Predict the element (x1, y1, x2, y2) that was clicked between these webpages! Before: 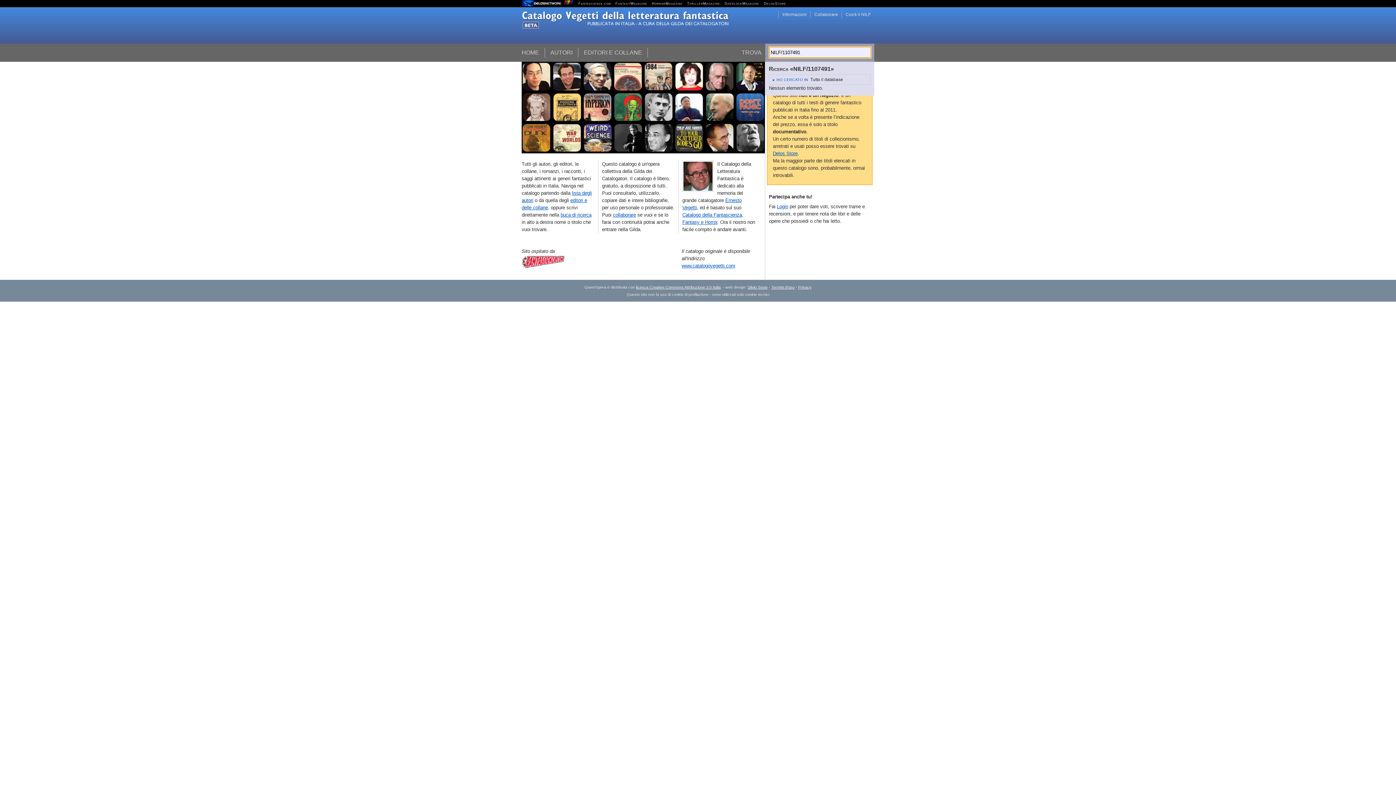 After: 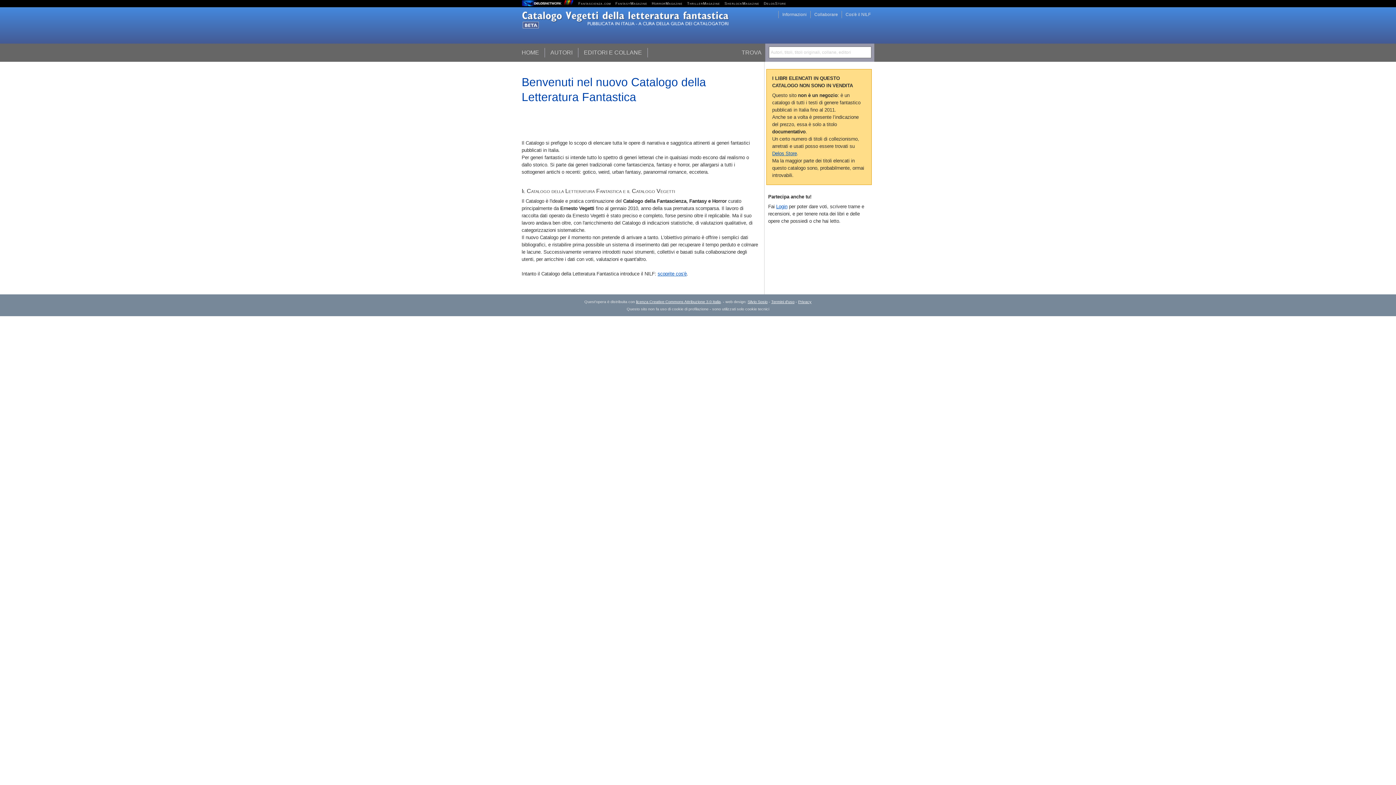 Action: label: Informazioni bbox: (778, 10, 806, 18)